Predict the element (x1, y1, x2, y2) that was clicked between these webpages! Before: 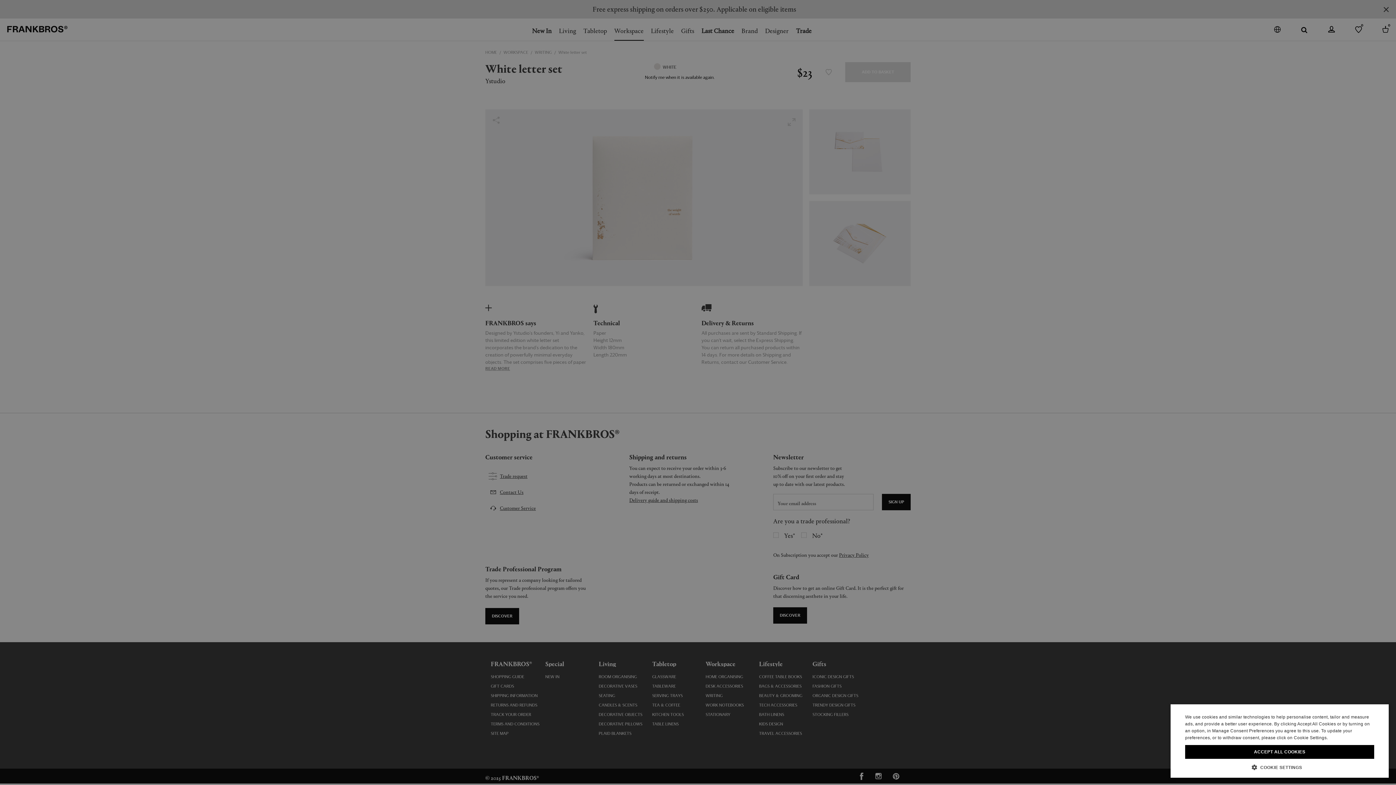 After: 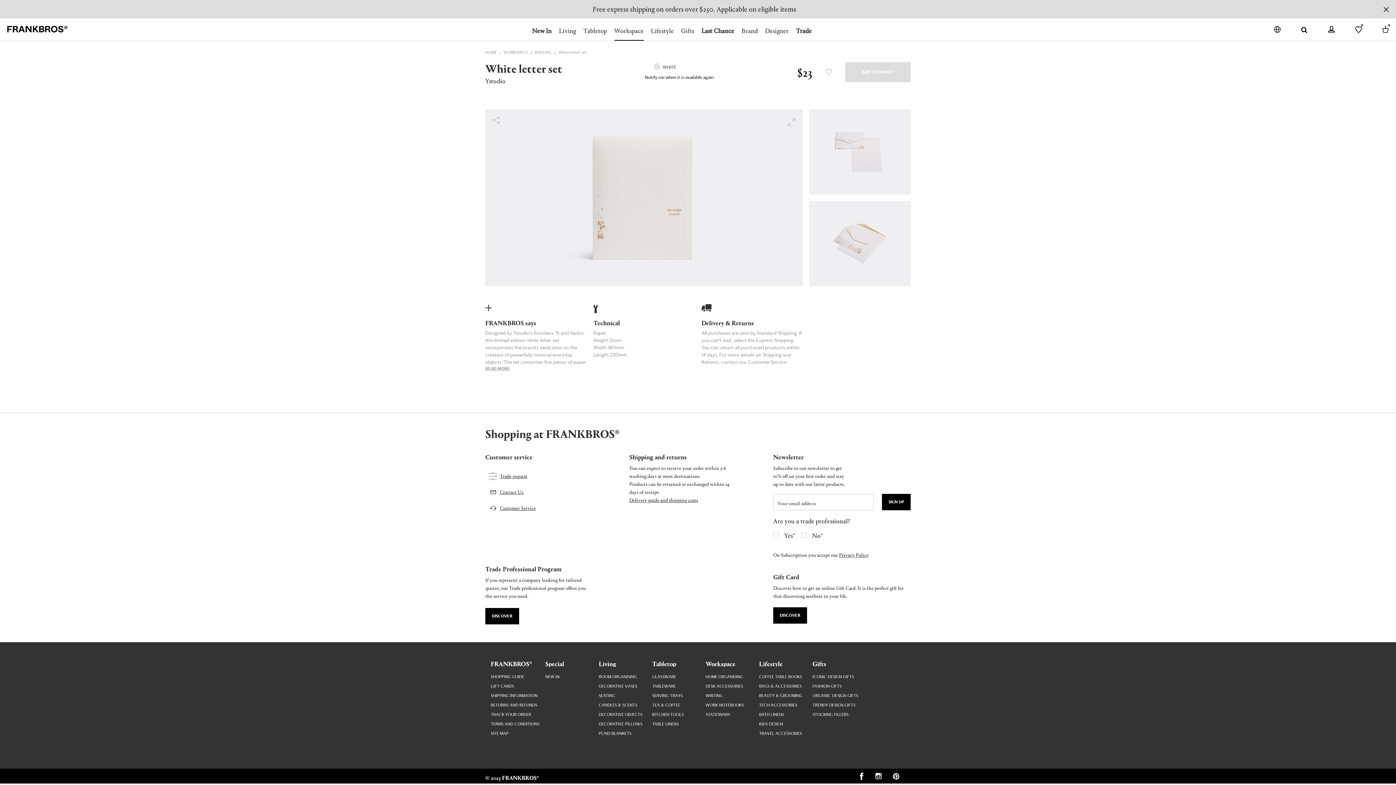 Action: bbox: (1185, 745, 1374, 759) label: ACCEPT ALL COOKIES